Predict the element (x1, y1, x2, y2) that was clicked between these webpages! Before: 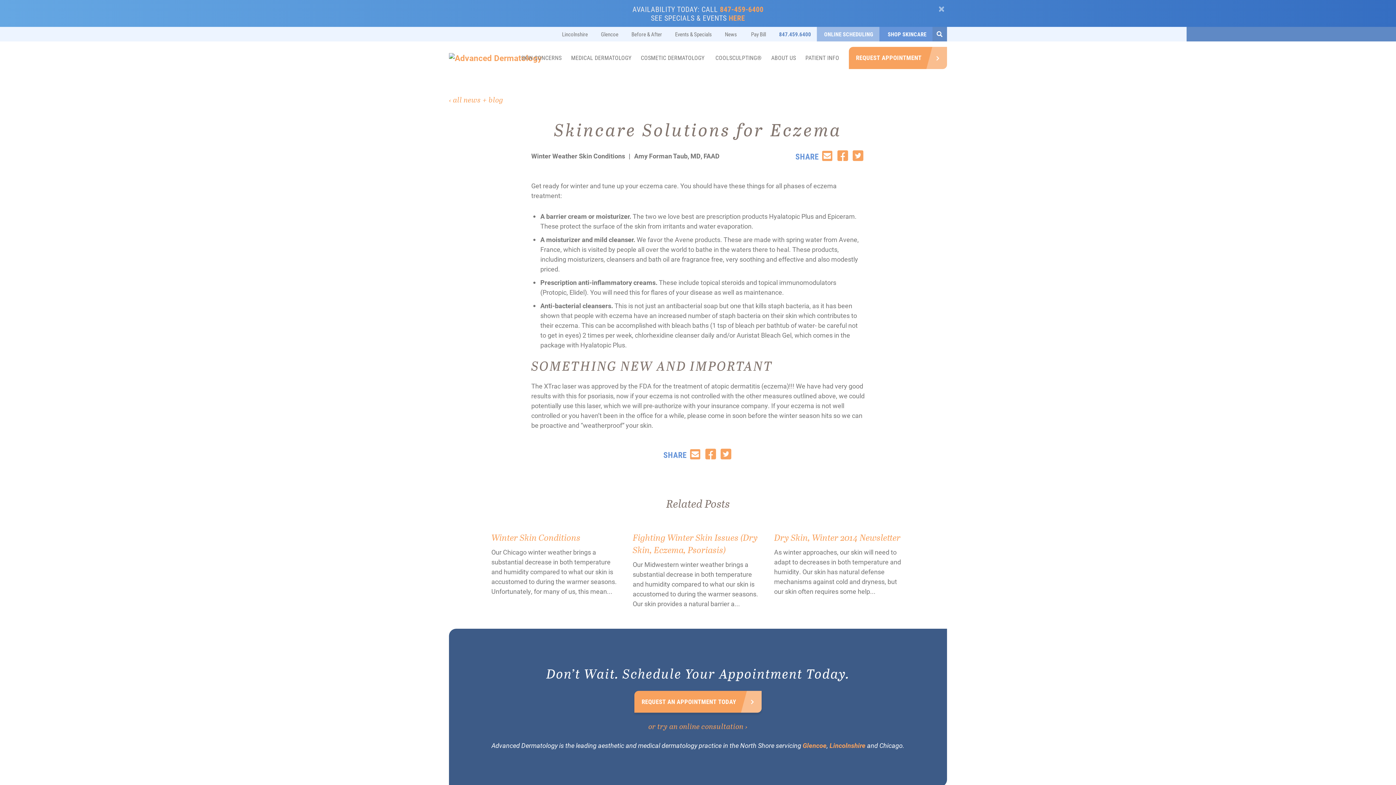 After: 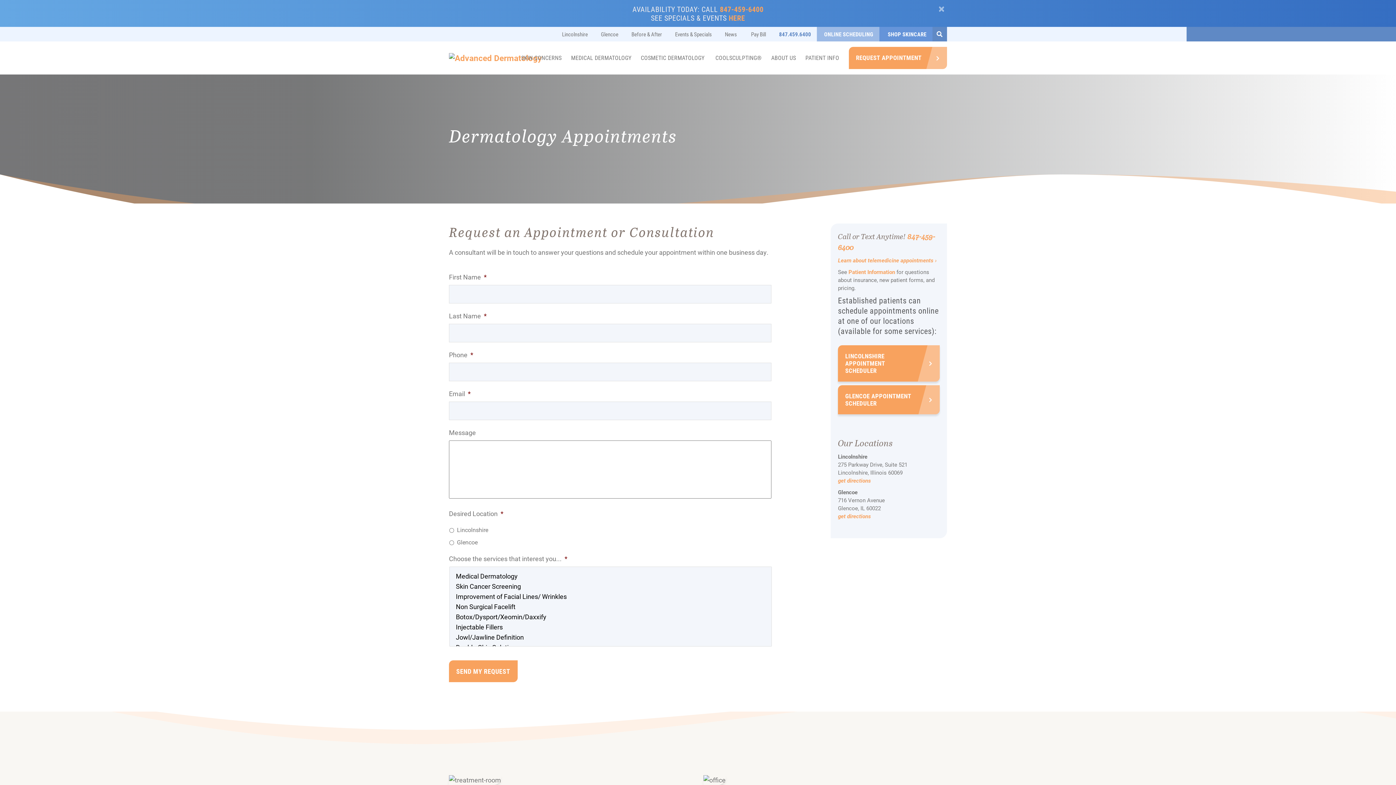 Action: bbox: (848, 46, 947, 69) label: Request Appointment